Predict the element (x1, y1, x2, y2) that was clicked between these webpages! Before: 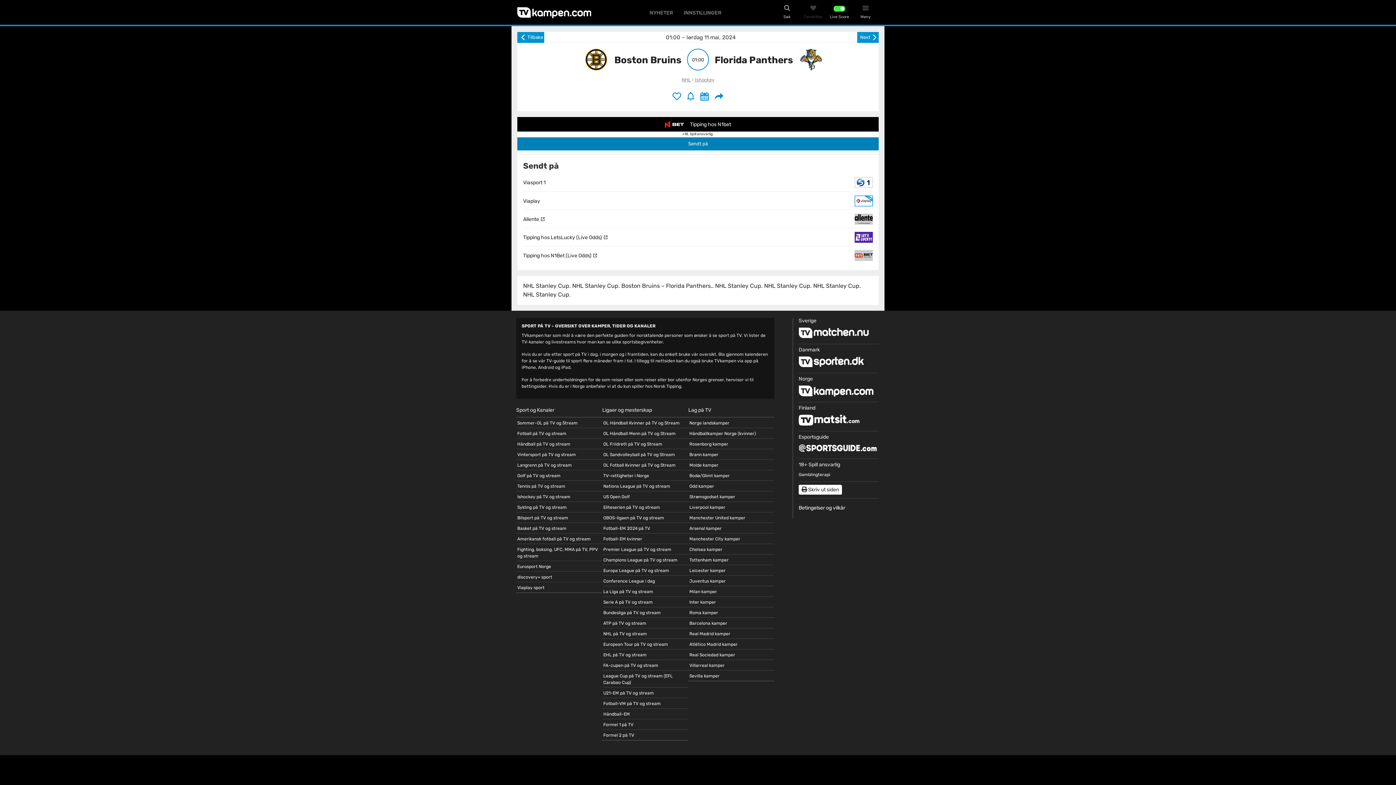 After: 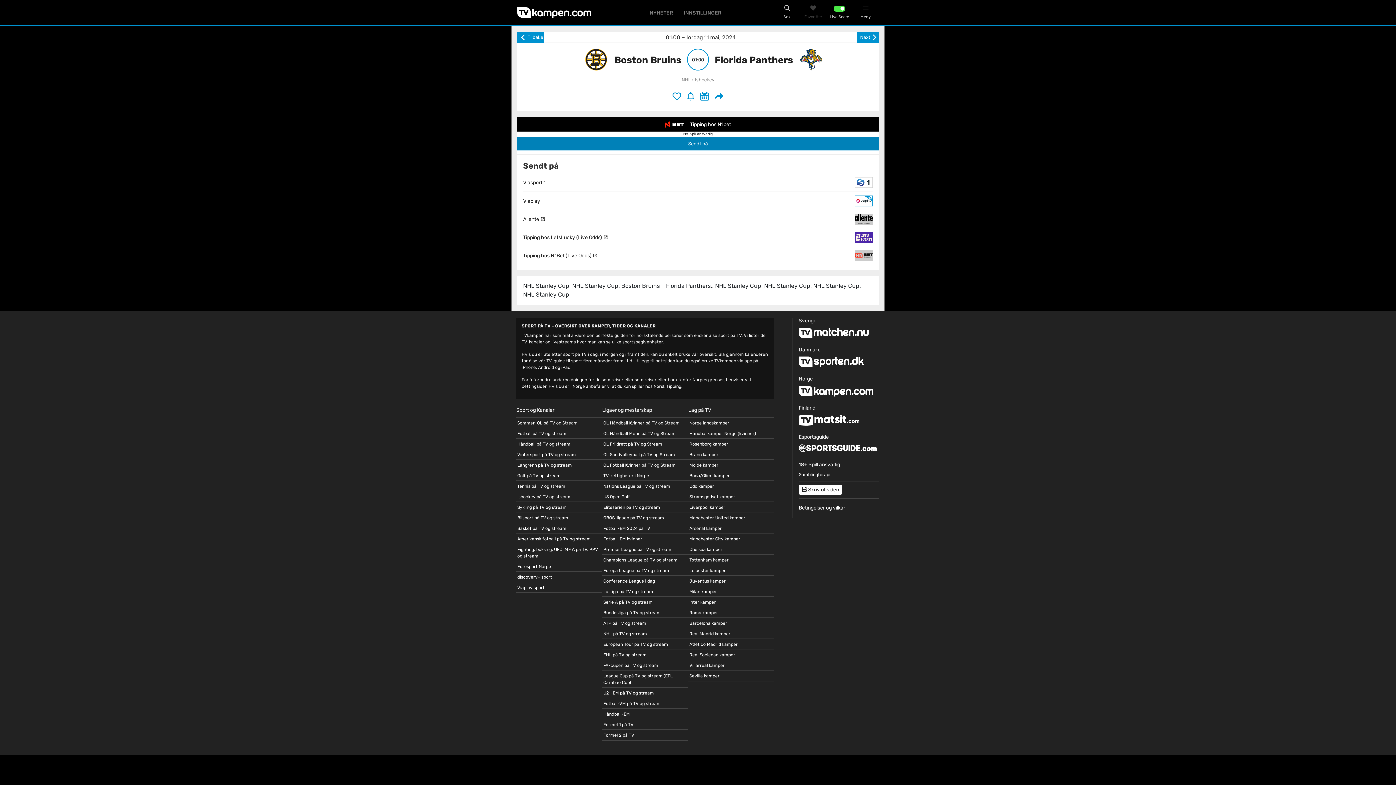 Action: label: tvmatchen.nu bbox: (798, 327, 878, 338)